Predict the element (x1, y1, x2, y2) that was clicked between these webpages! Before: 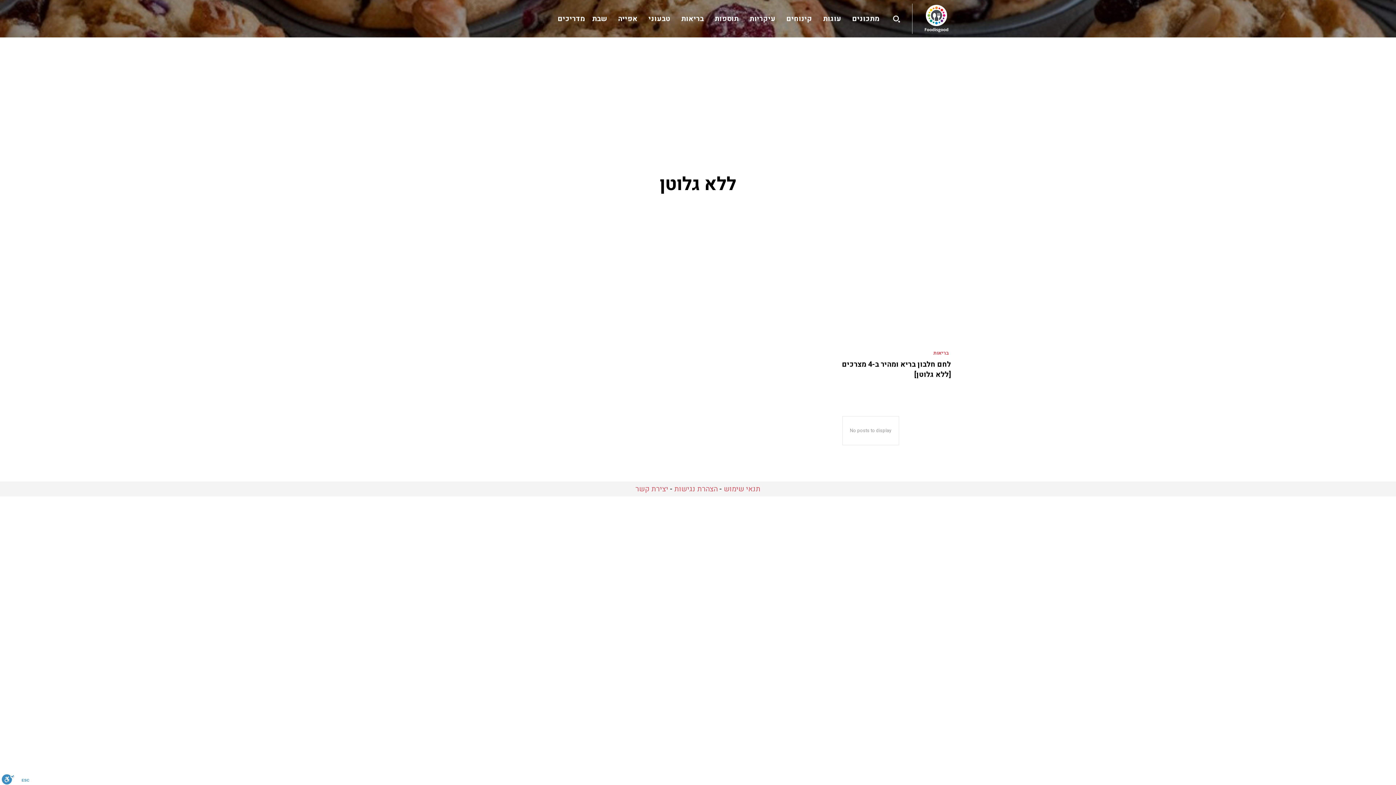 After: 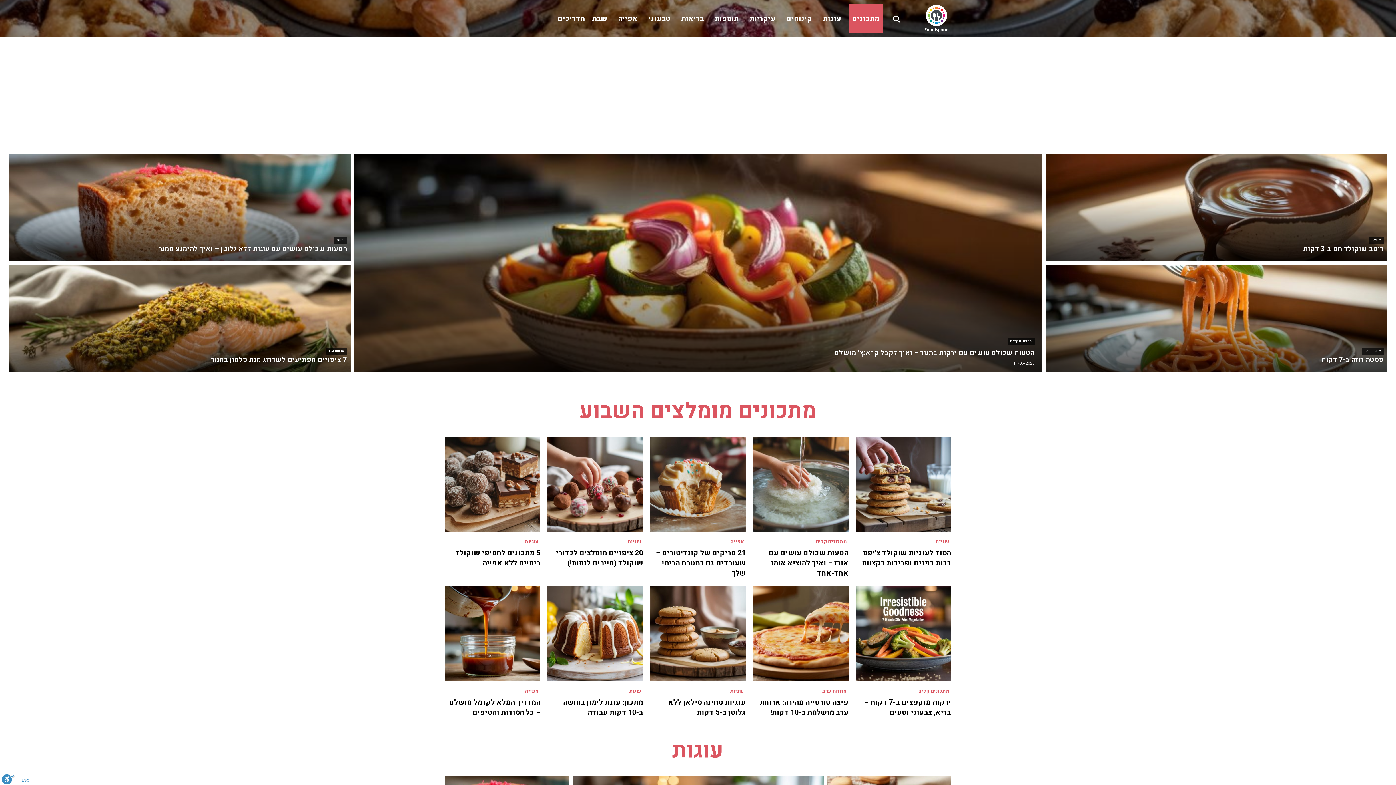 Action: bbox: (848, 4, 883, 33) label: מתכונים